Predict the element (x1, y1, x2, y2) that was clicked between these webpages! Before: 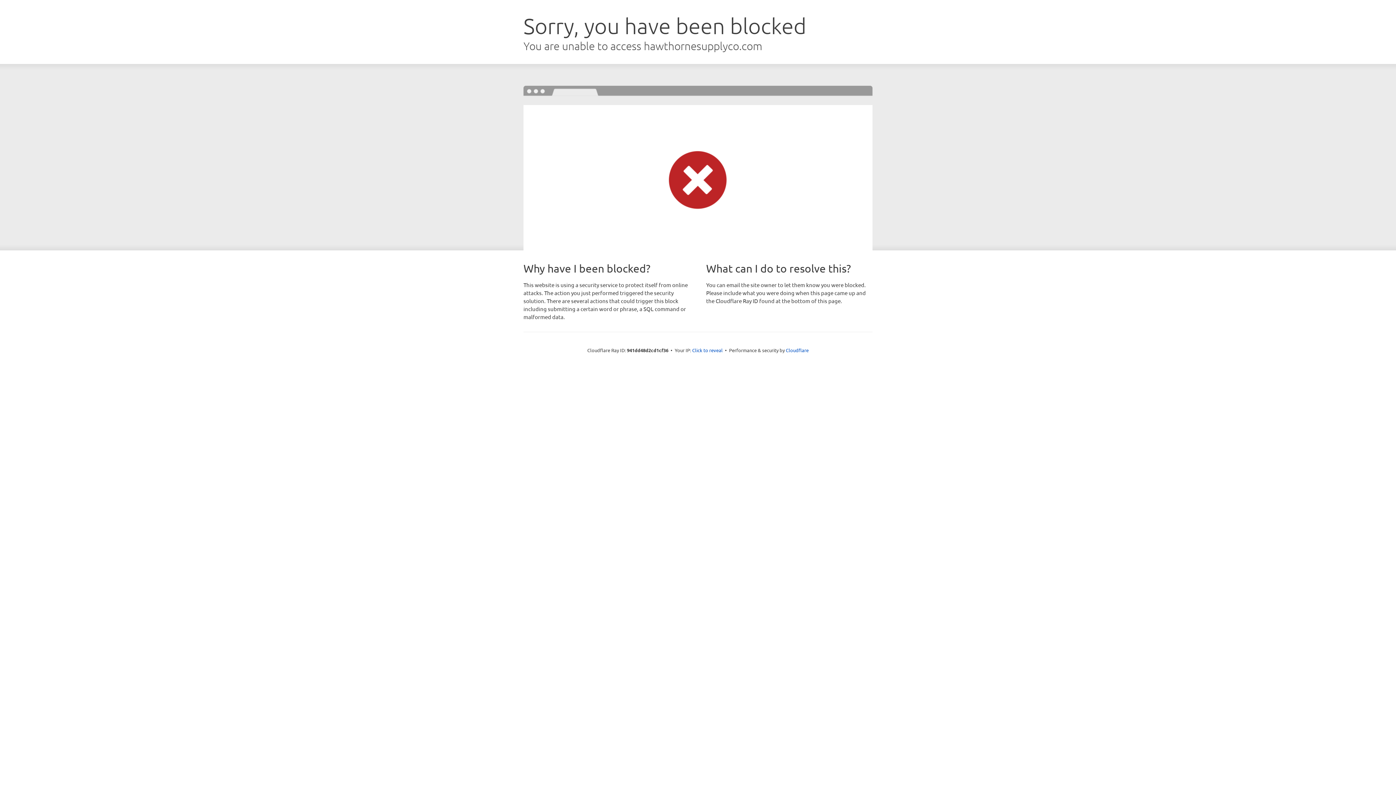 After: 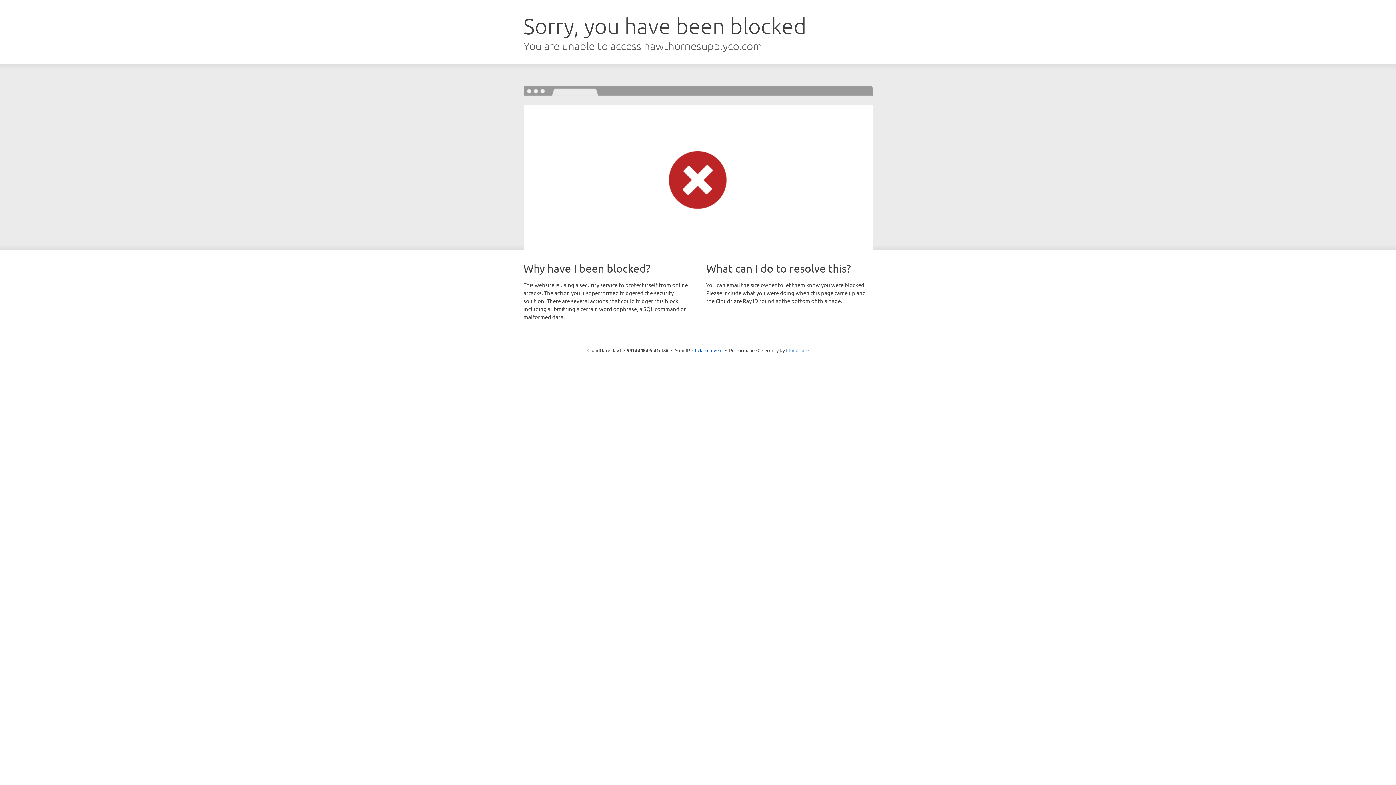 Action: bbox: (786, 347, 808, 353) label: Cloudflare